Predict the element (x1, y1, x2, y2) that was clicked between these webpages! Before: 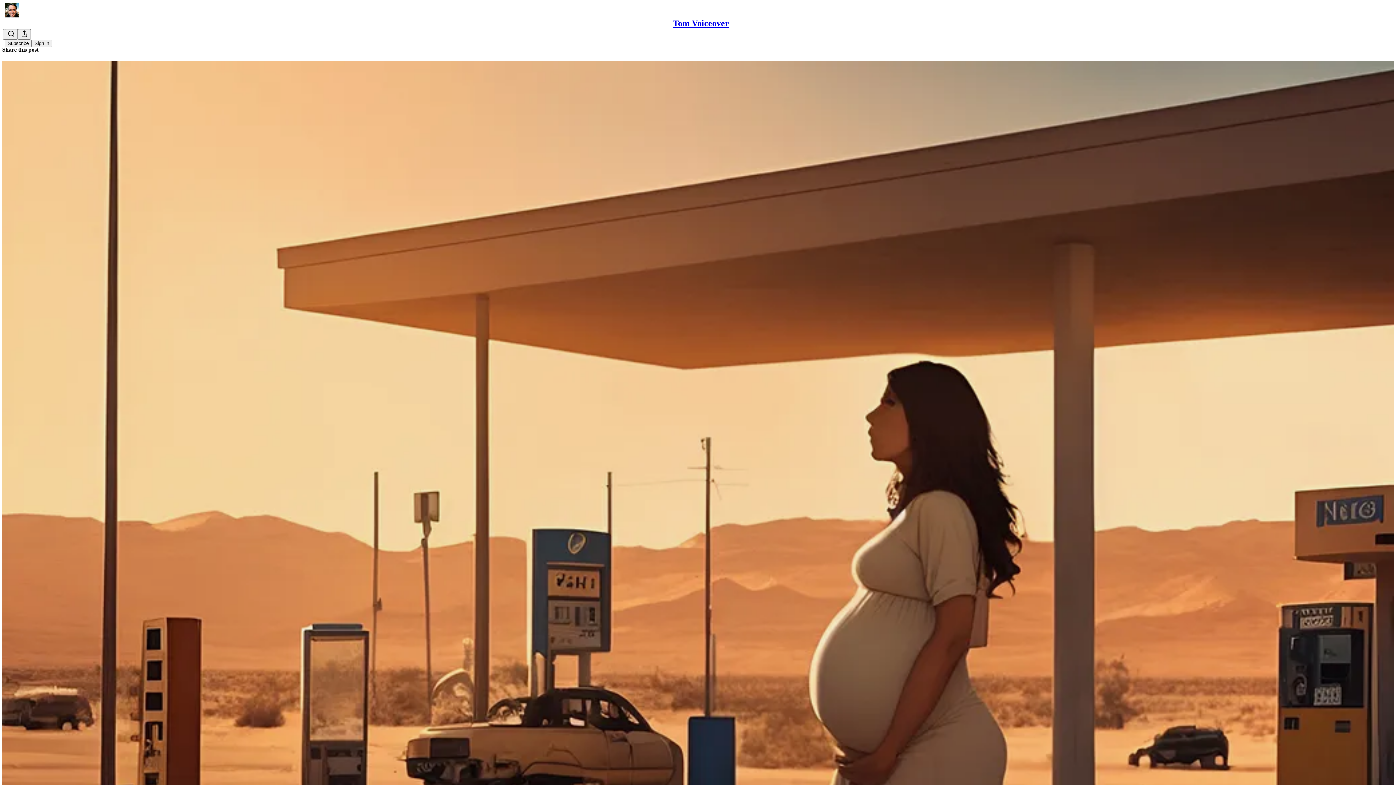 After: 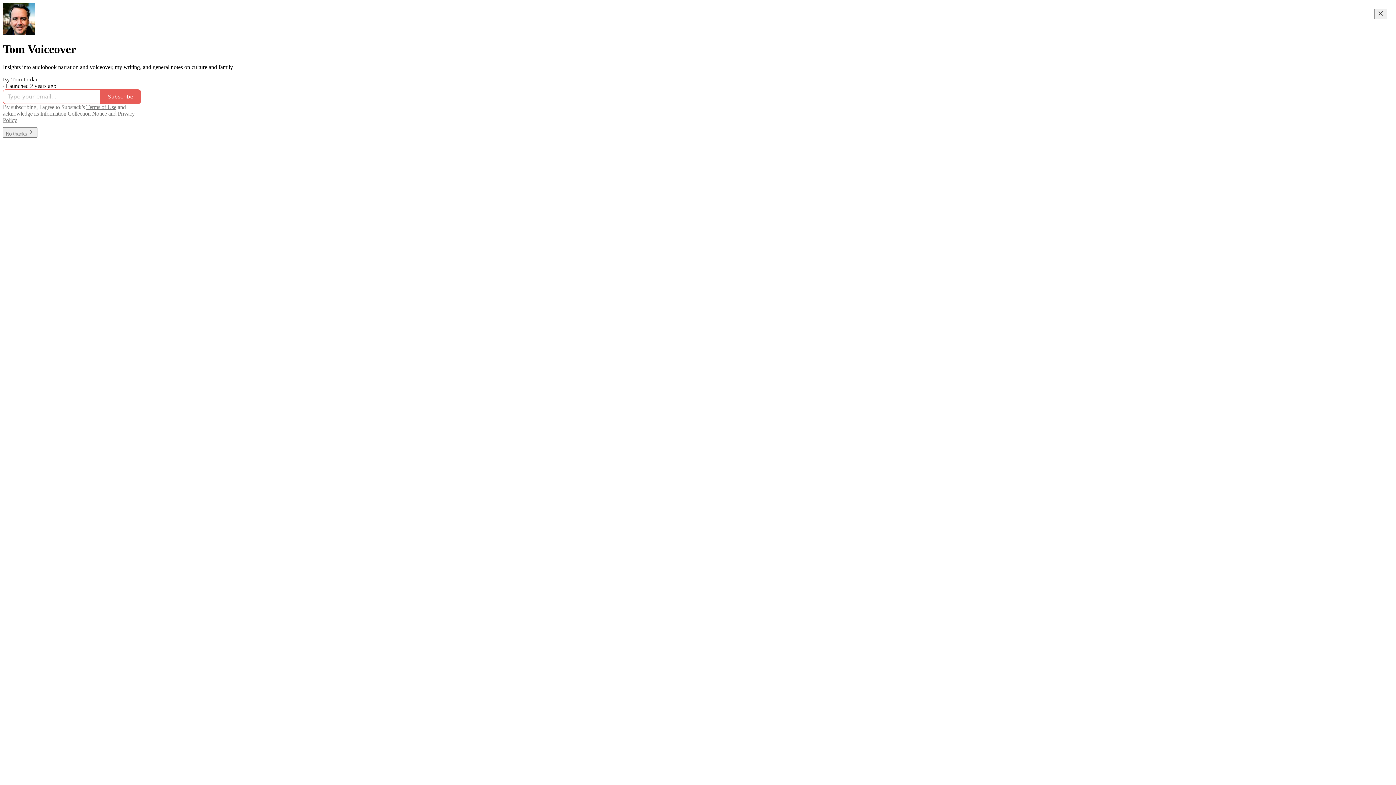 Action: label: Tom Voiceover bbox: (673, 18, 729, 28)